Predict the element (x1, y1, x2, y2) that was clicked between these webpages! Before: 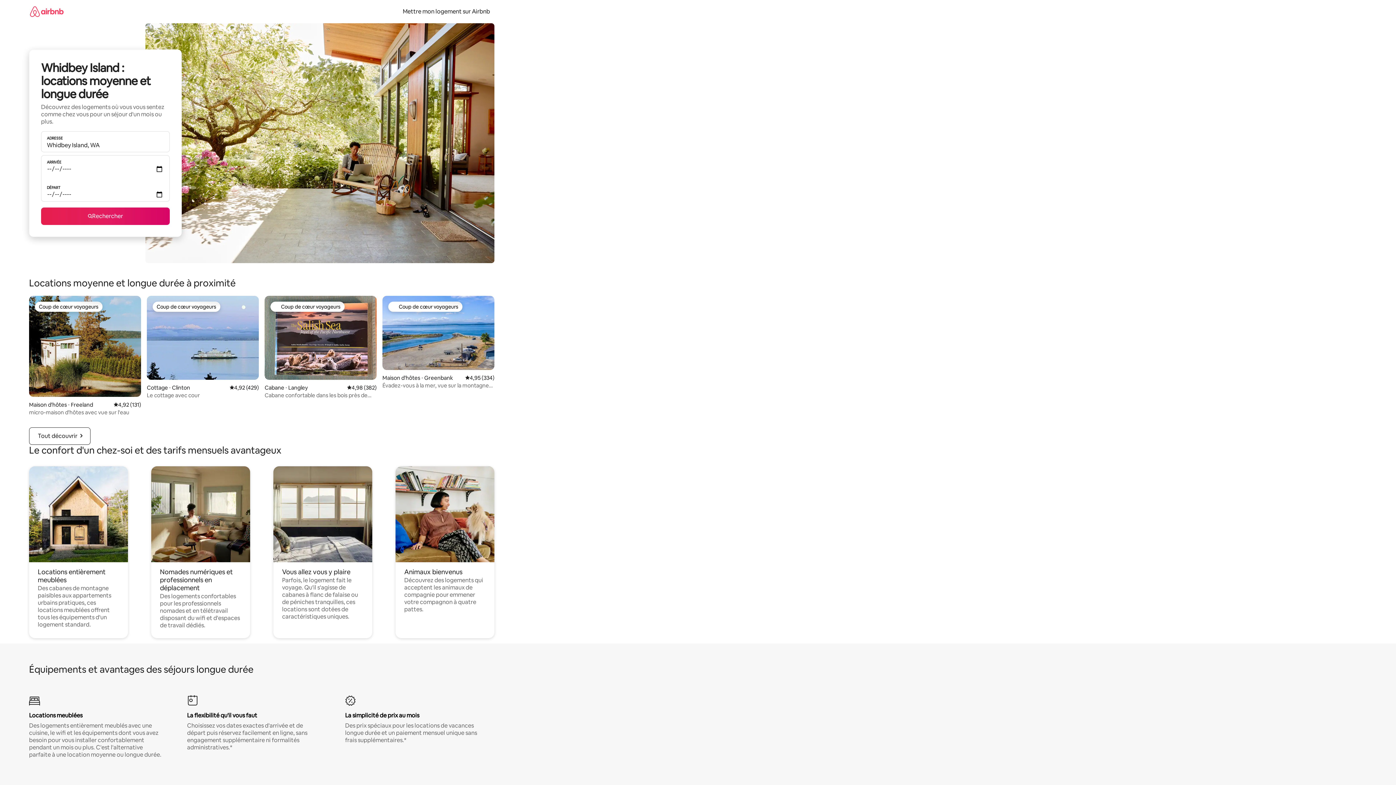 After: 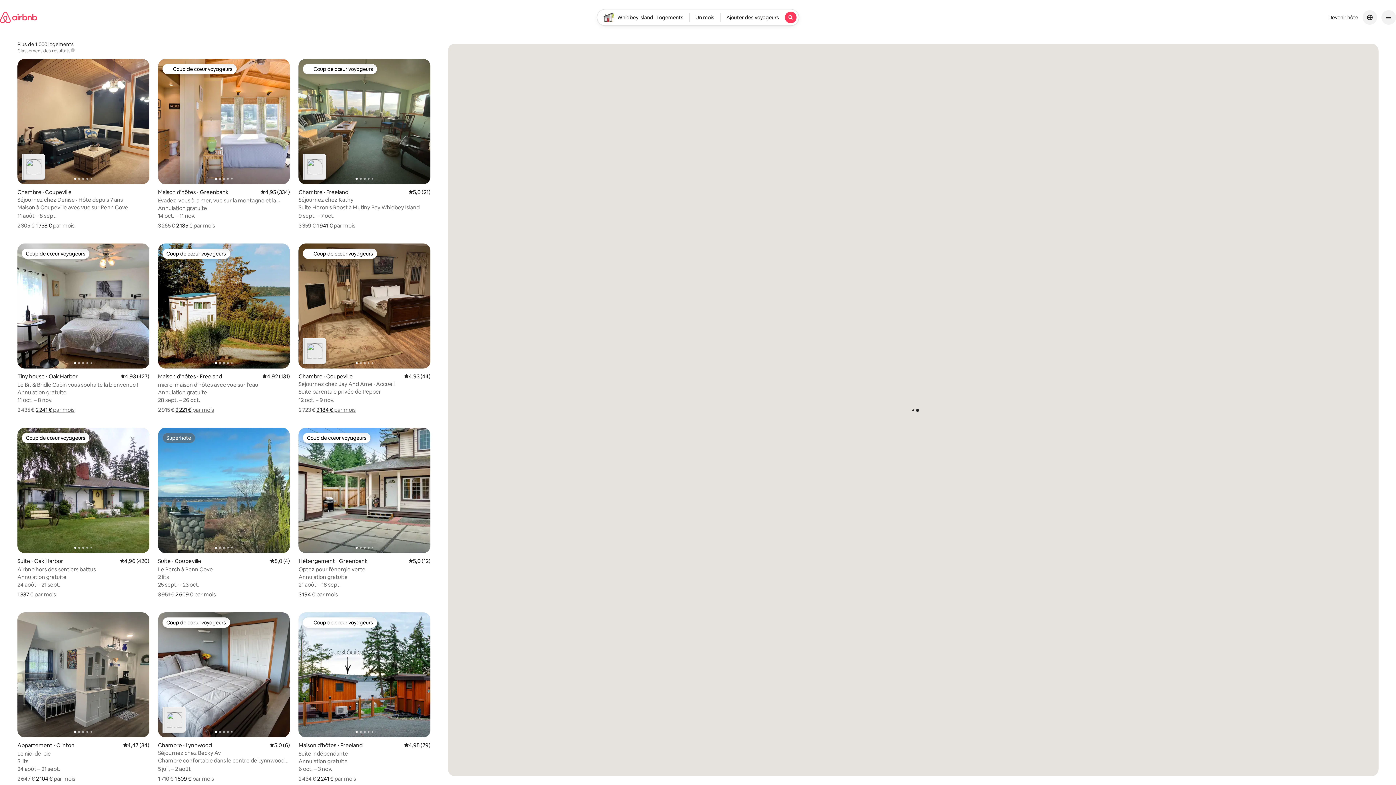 Action: bbox: (41, 207, 169, 225) label: Rechercher